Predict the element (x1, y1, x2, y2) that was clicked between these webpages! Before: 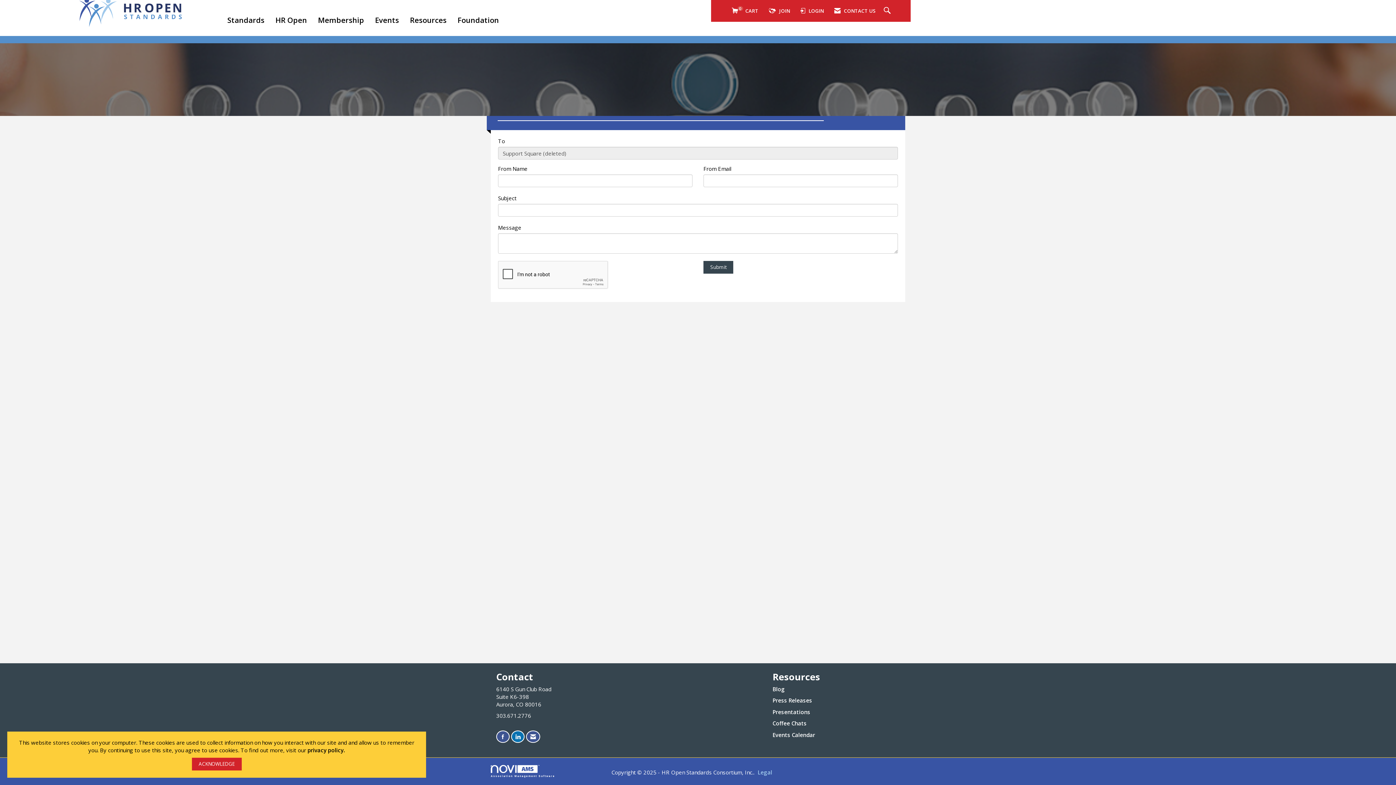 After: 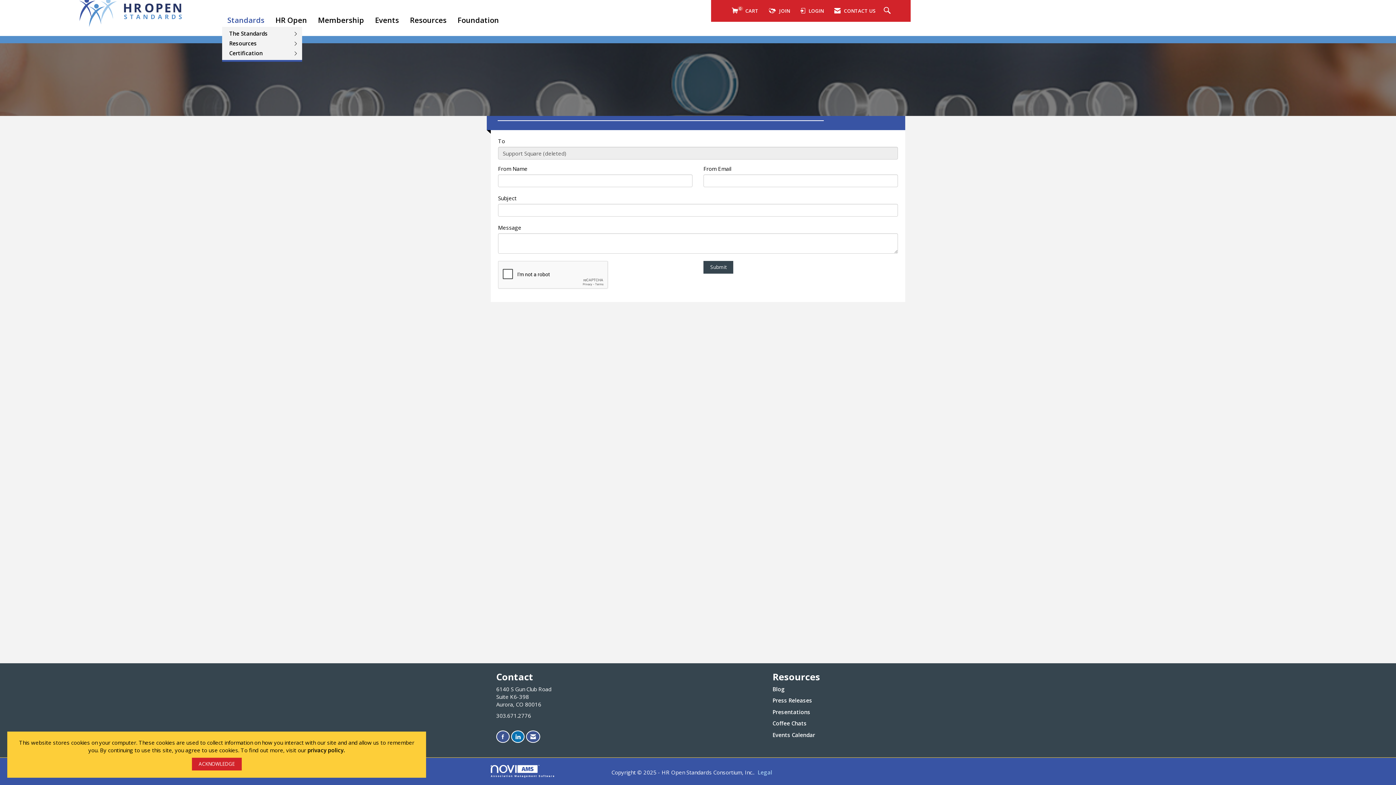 Action: label: Standards bbox: (222, 14, 270, 24)